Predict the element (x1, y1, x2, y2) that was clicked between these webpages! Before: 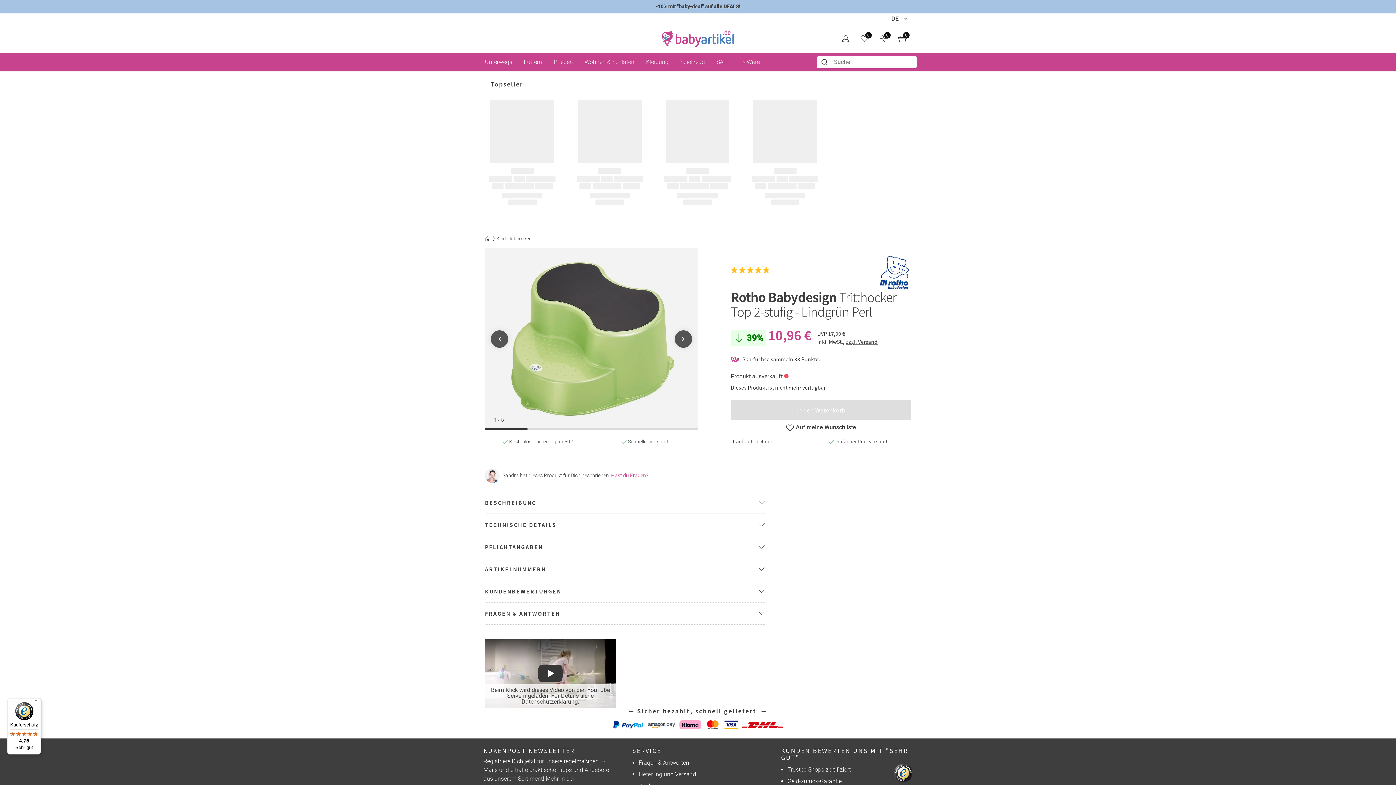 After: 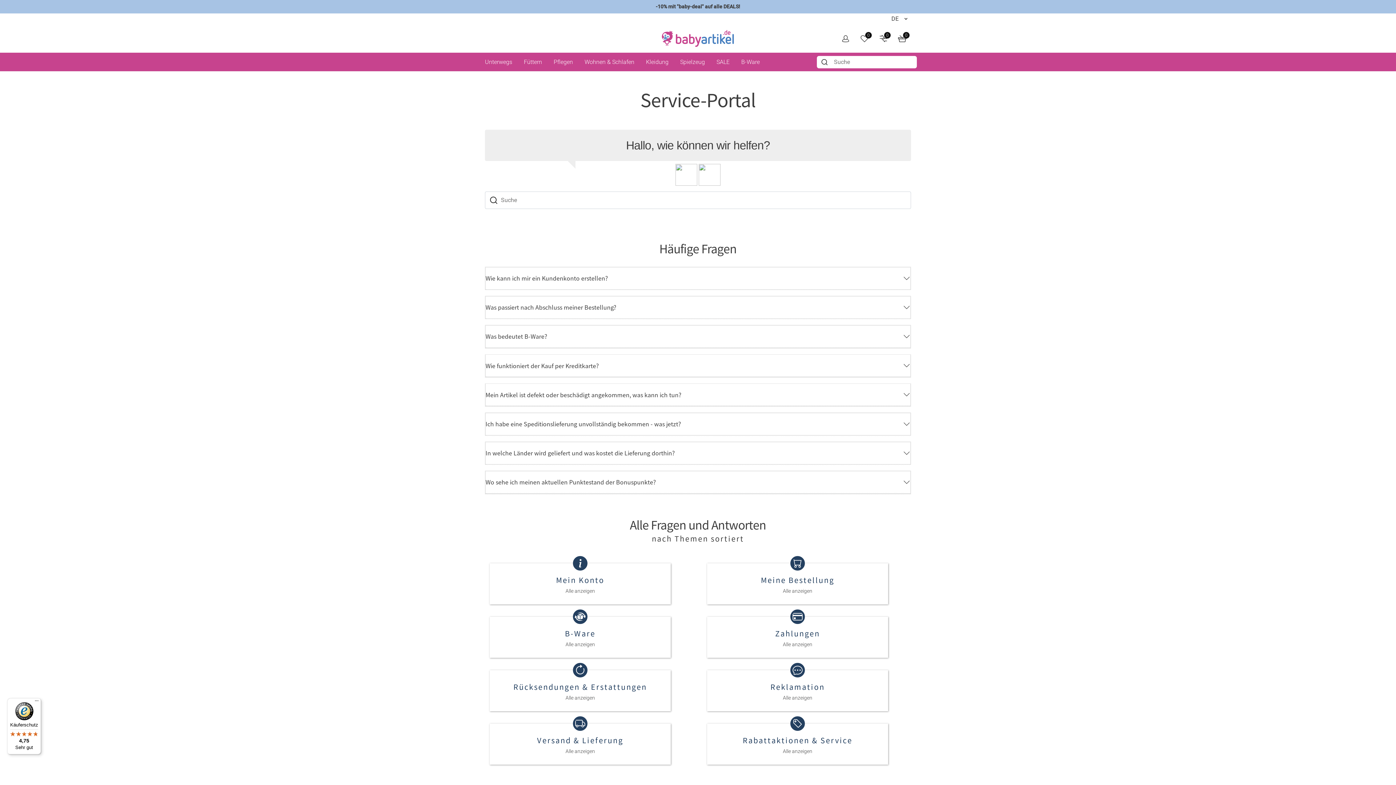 Action: label: Fragen & Antworten bbox: (638, 759, 689, 766)